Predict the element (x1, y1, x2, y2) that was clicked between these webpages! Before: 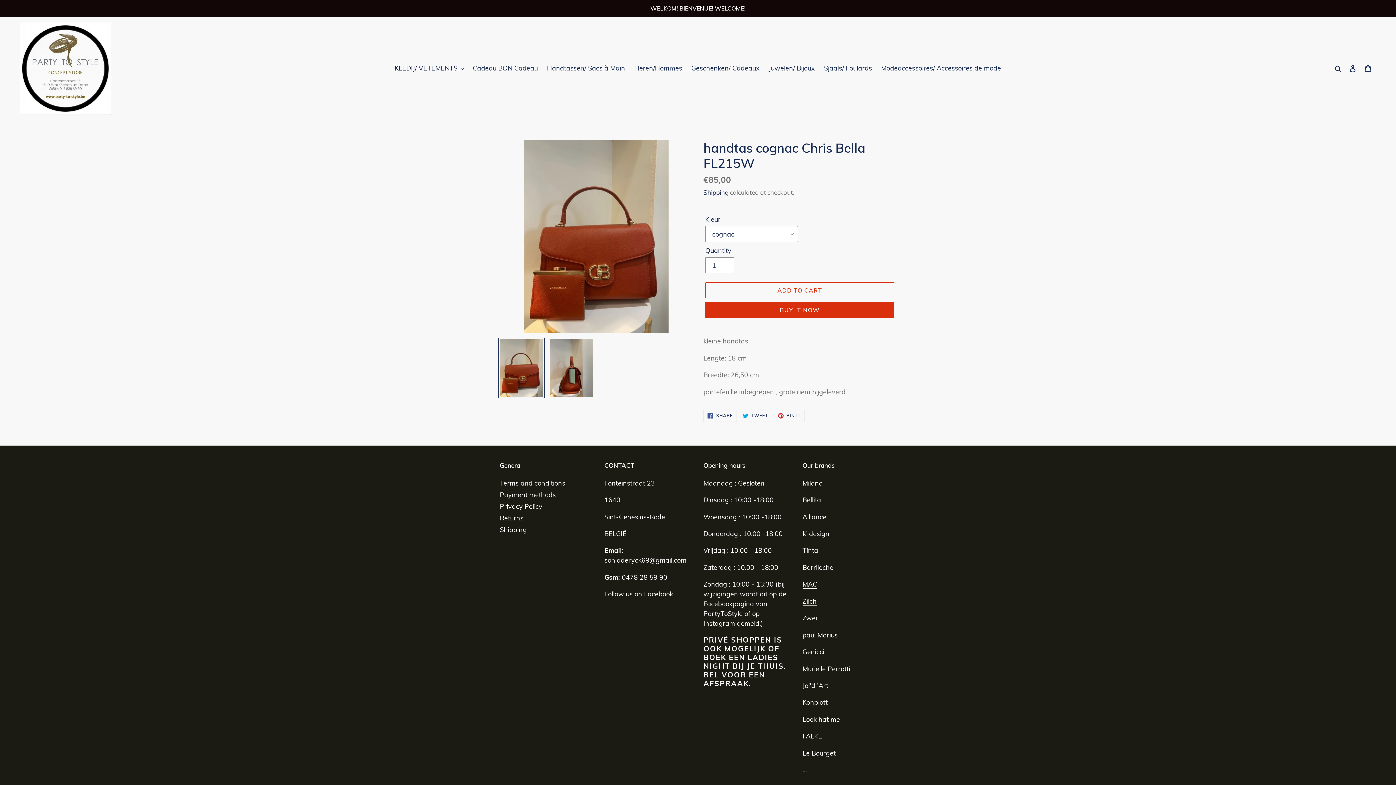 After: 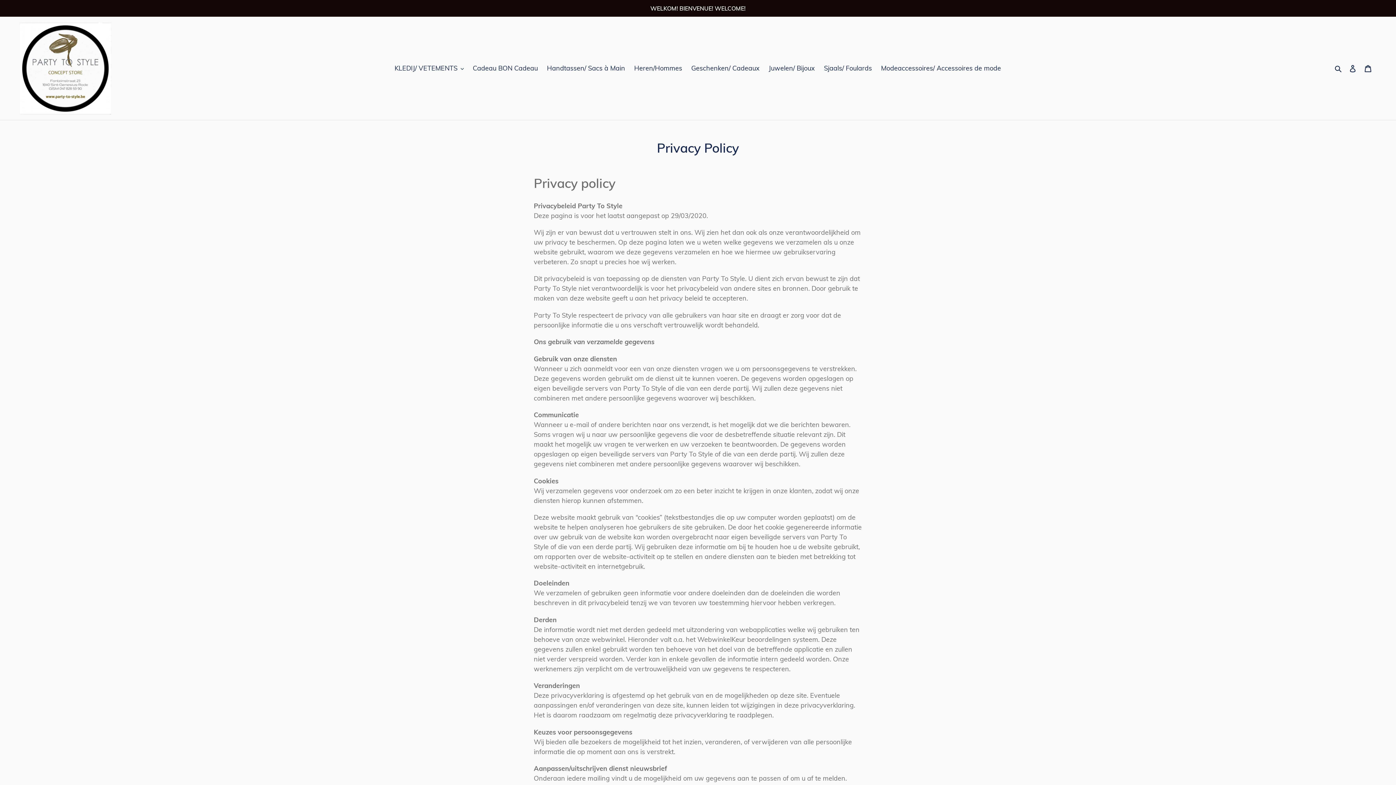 Action: bbox: (500, 502, 542, 510) label: Privacy Policy